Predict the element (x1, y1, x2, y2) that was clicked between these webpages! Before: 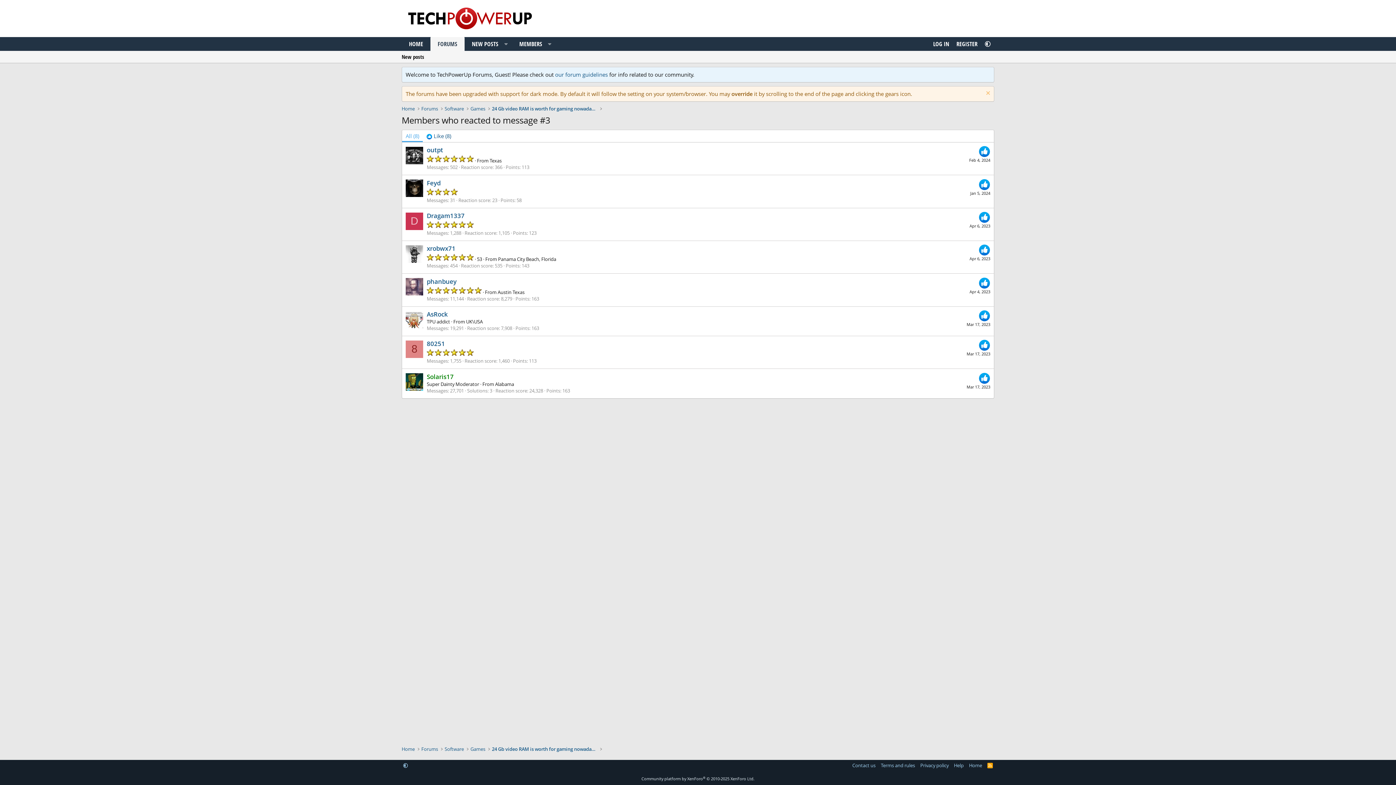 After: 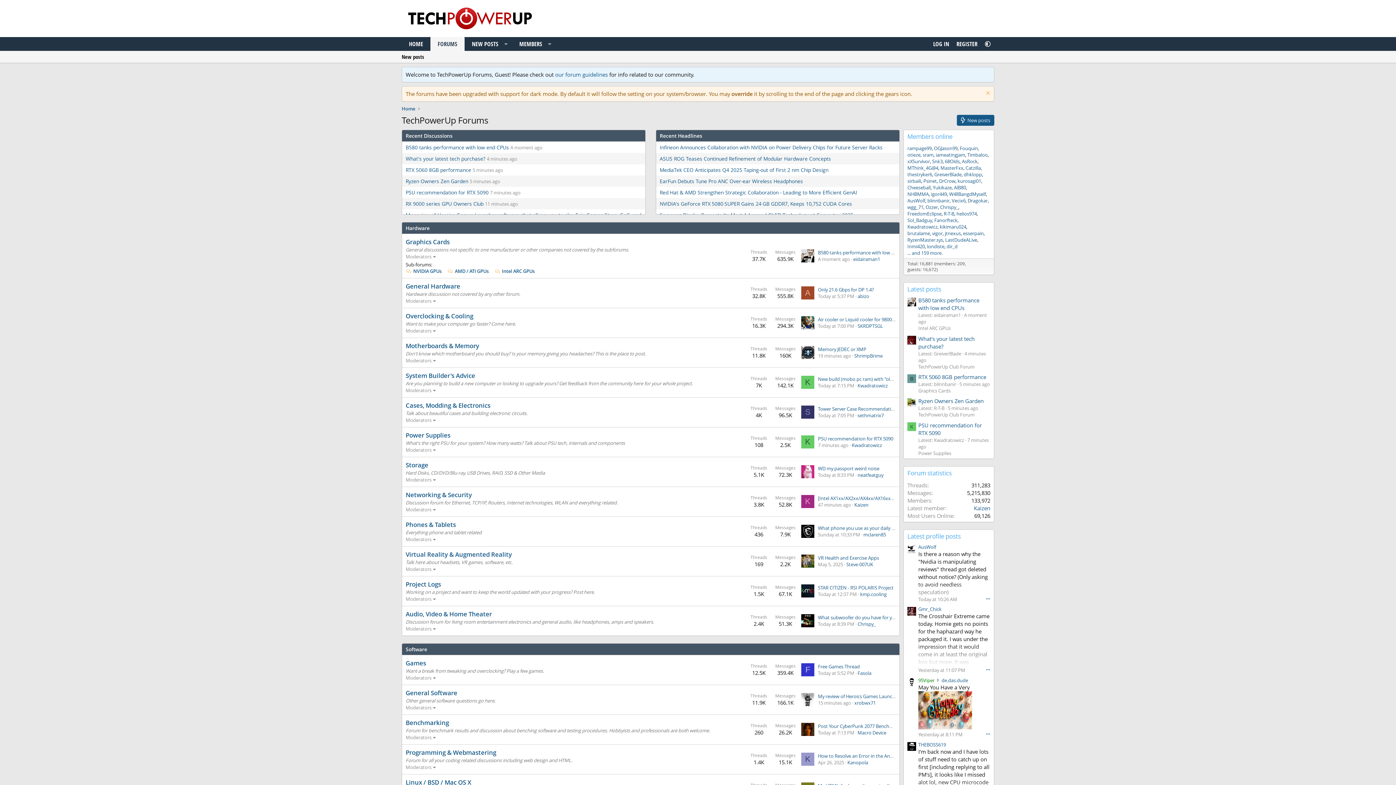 Action: label: Forums bbox: (419, 104, 440, 113)